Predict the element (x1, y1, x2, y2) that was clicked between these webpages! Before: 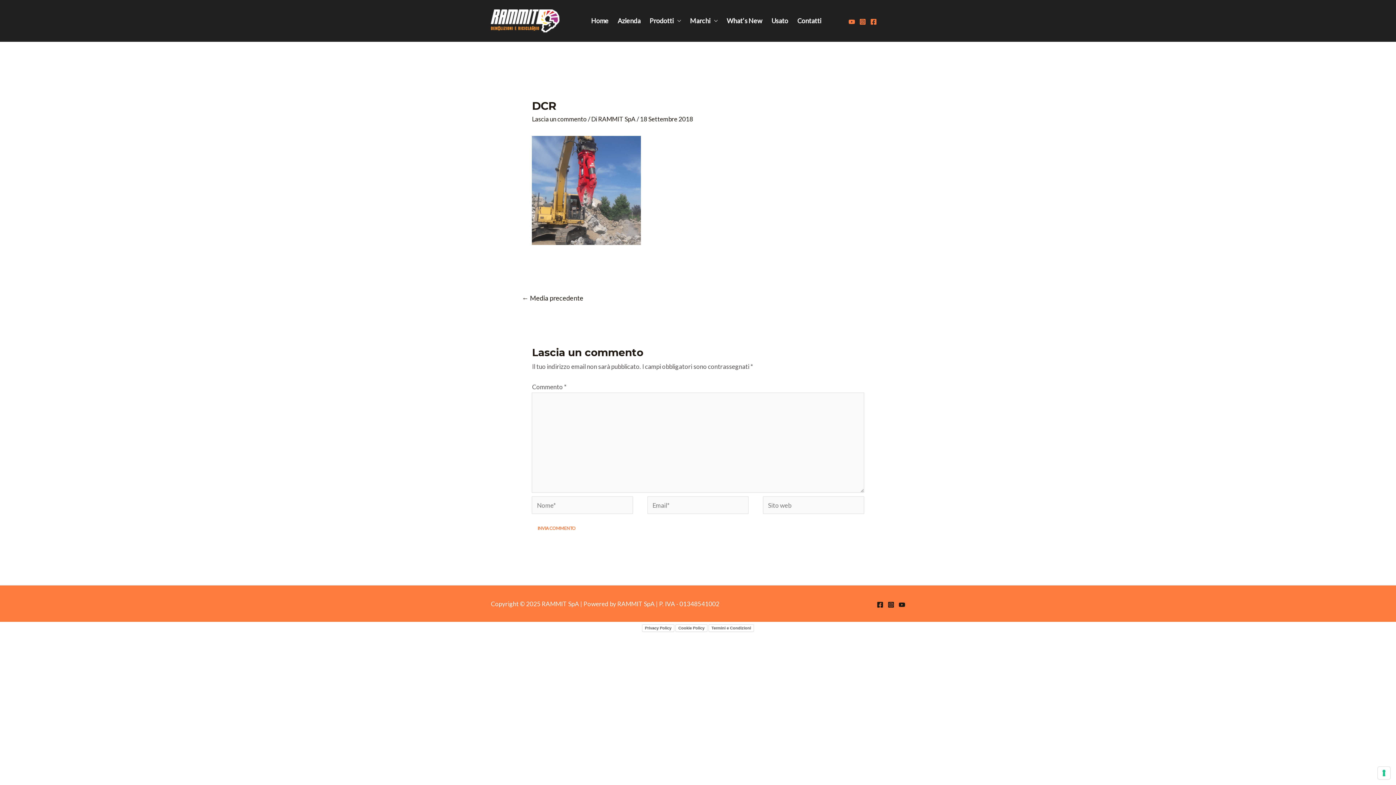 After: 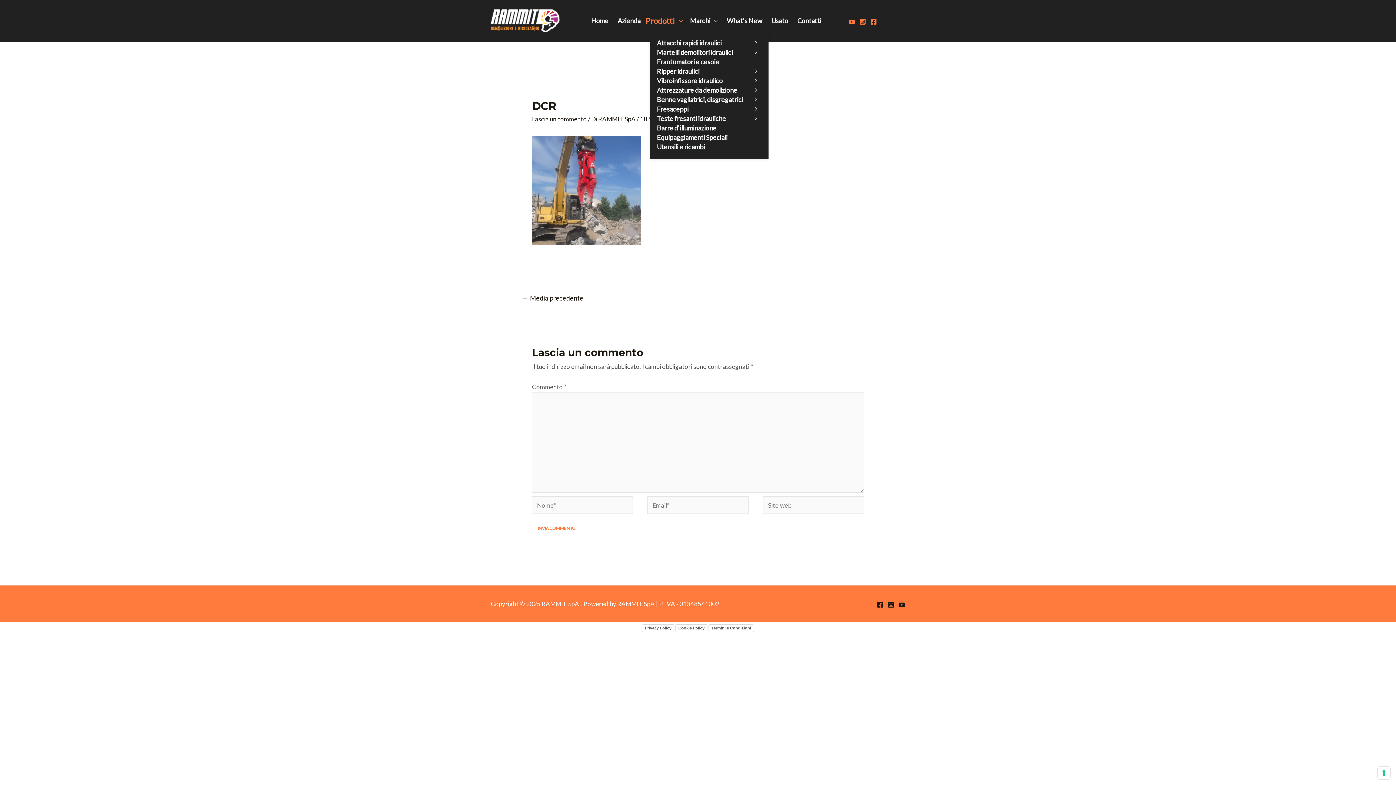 Action: bbox: (649, 10, 690, 30) label: Prodotti